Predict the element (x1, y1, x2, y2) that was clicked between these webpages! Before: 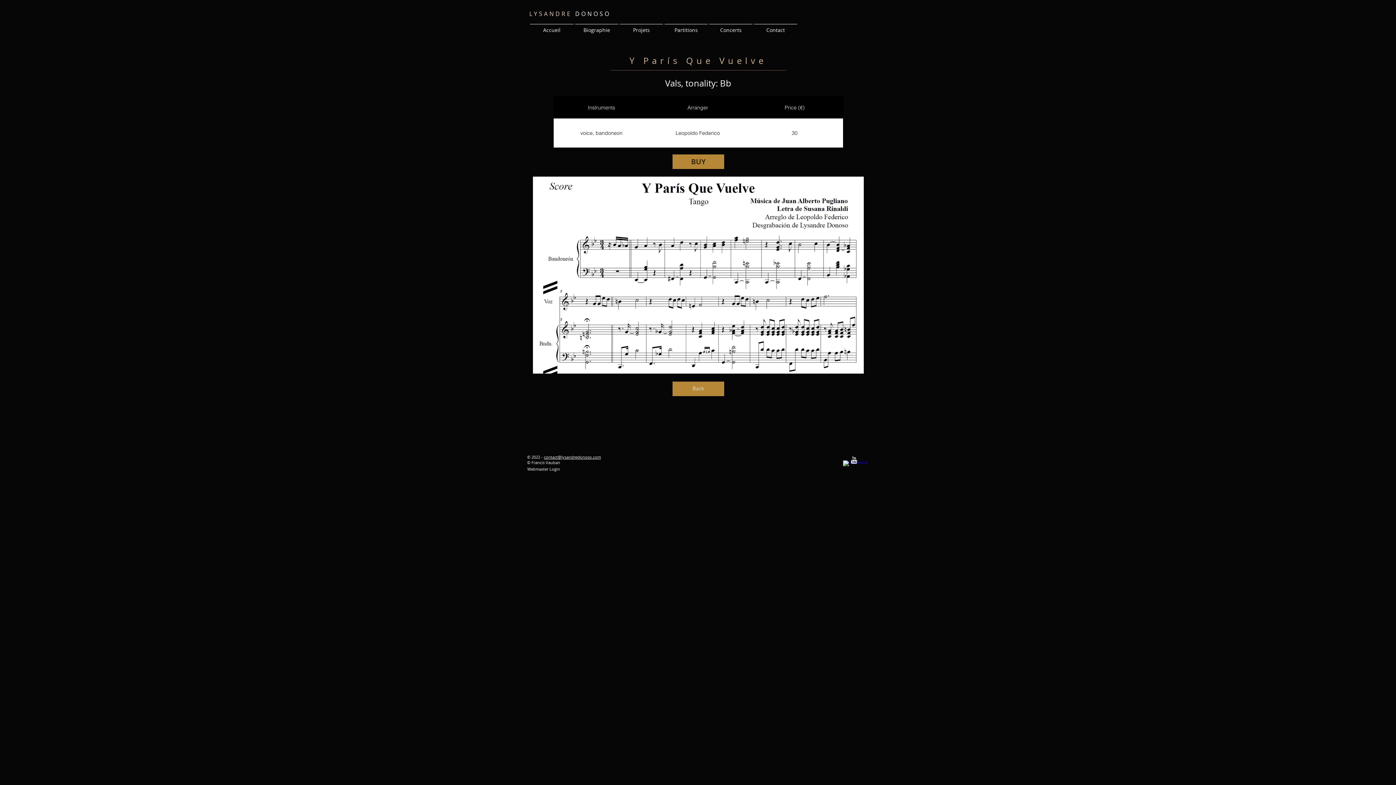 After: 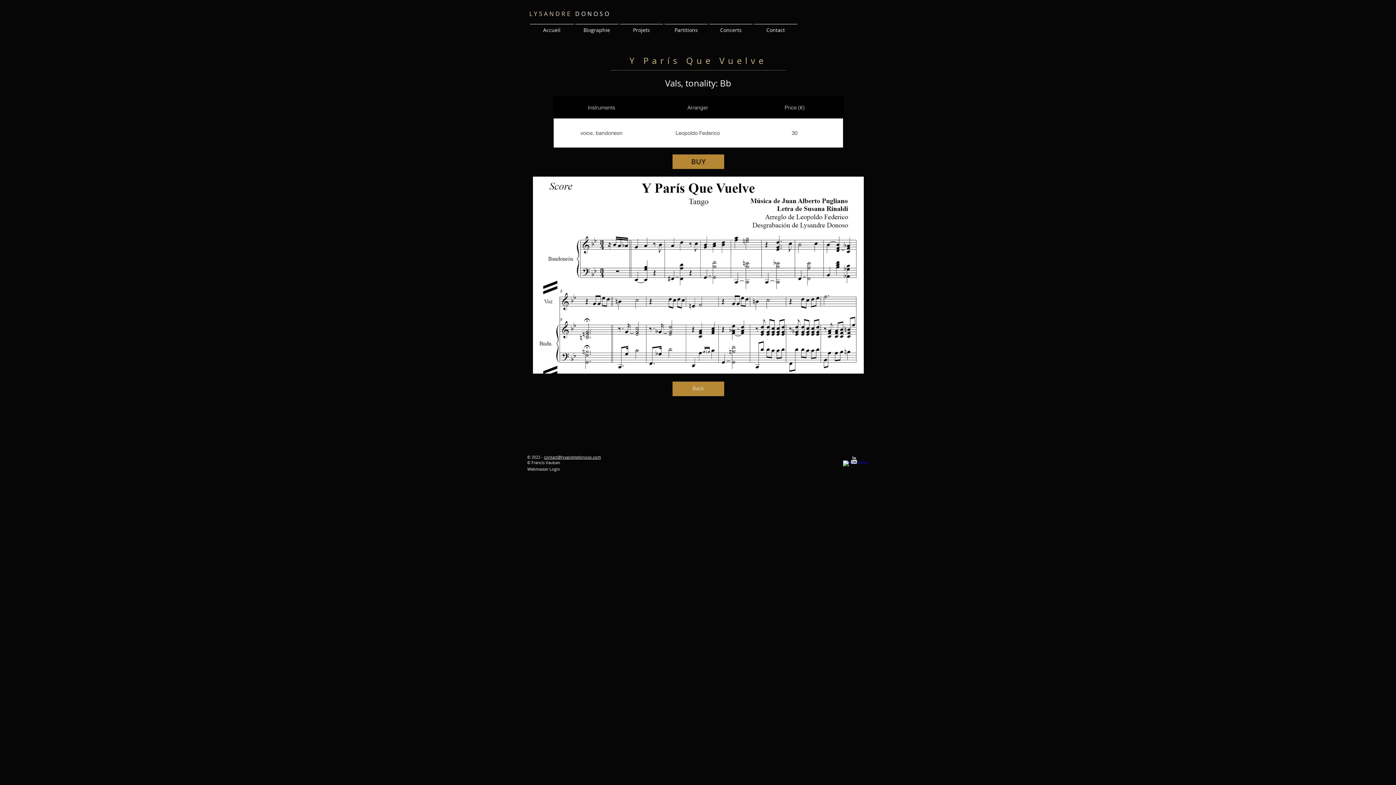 Action: bbox: (544, 454, 601, 460) label: contact@lysandredonoso.com